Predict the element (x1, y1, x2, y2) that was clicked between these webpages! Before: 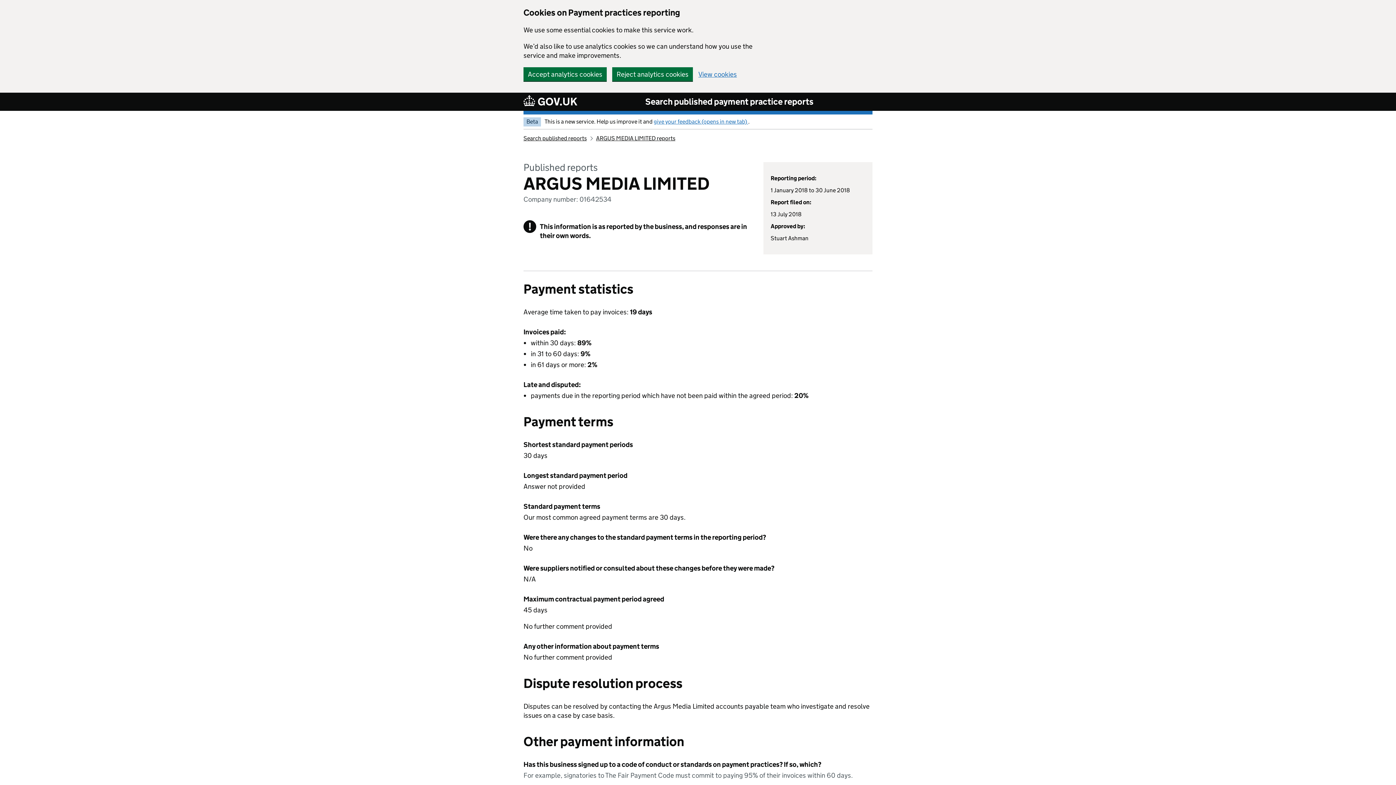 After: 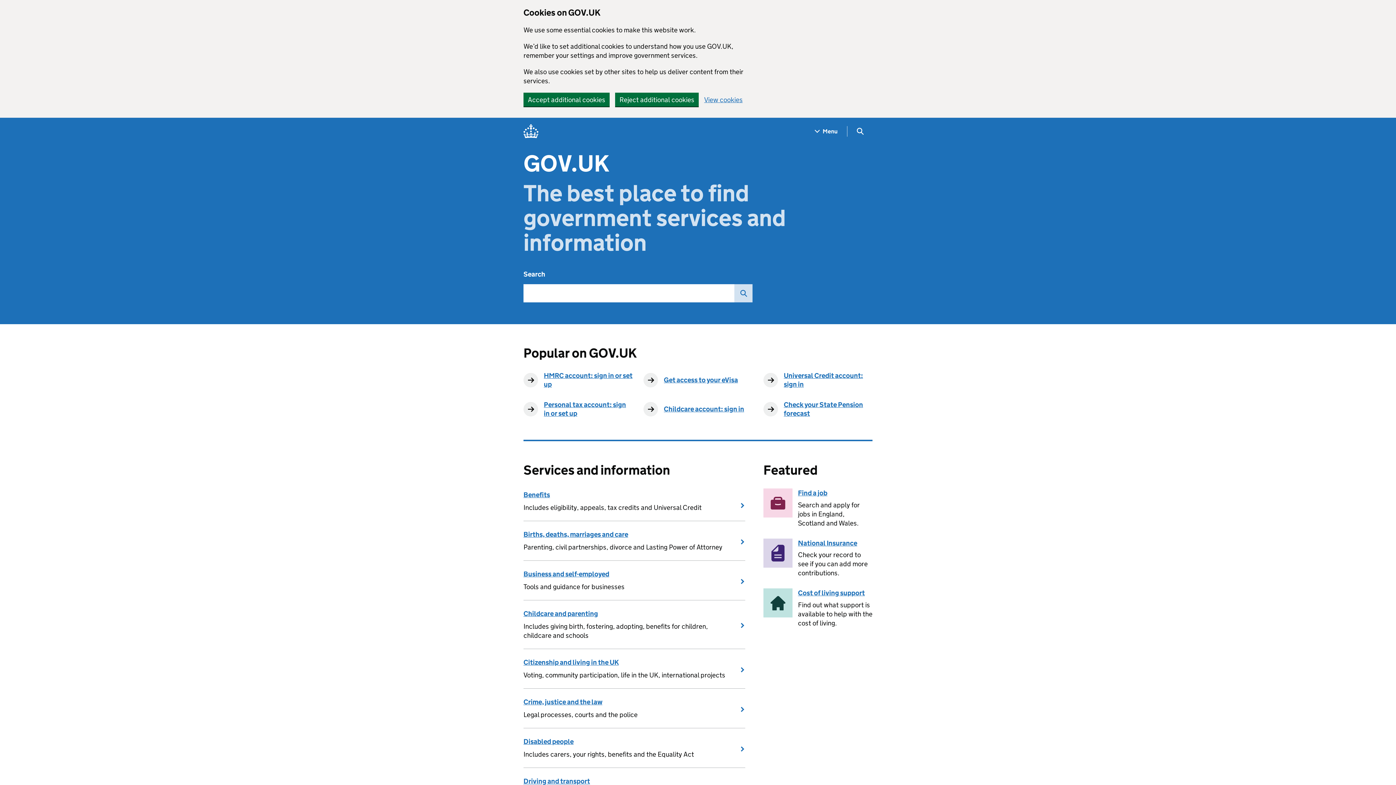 Action: bbox: (523, 94, 577, 108)